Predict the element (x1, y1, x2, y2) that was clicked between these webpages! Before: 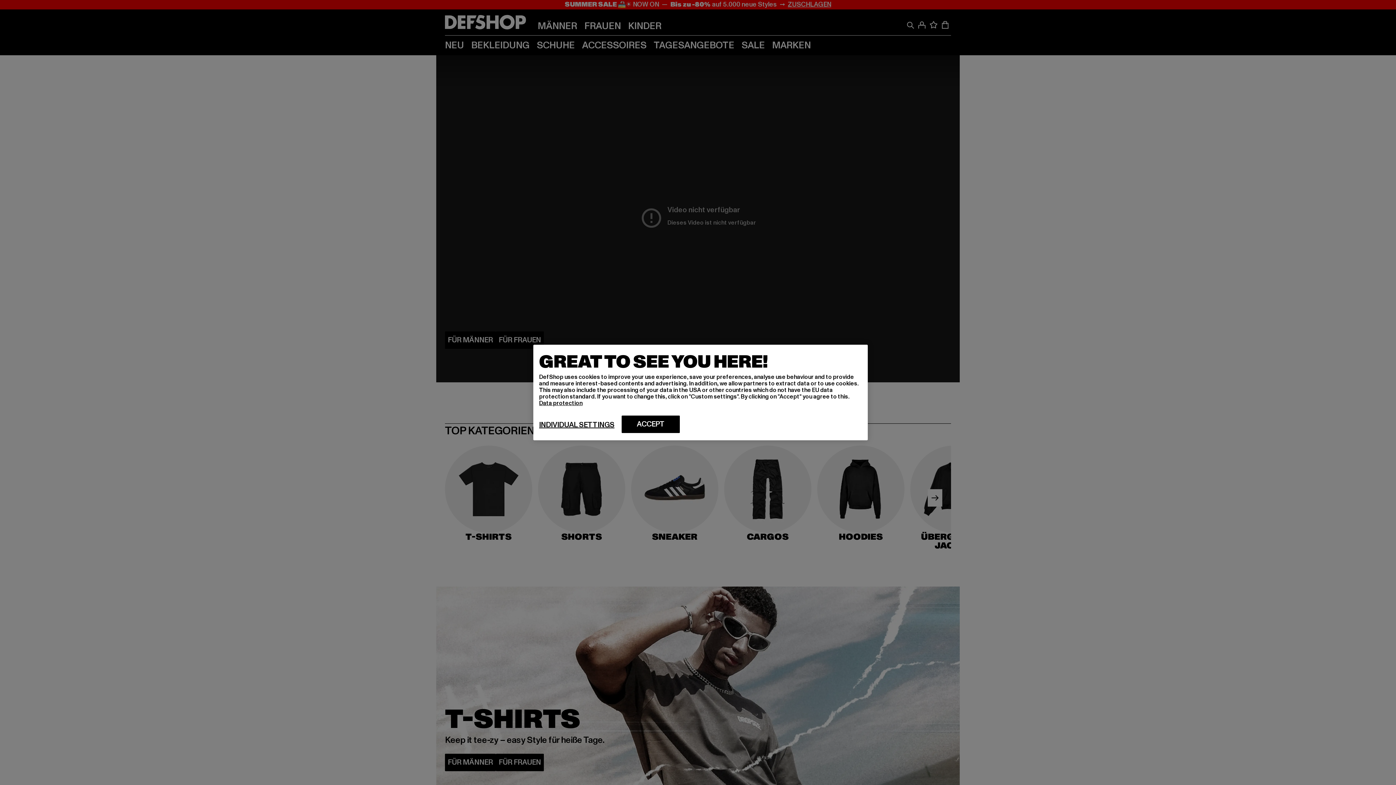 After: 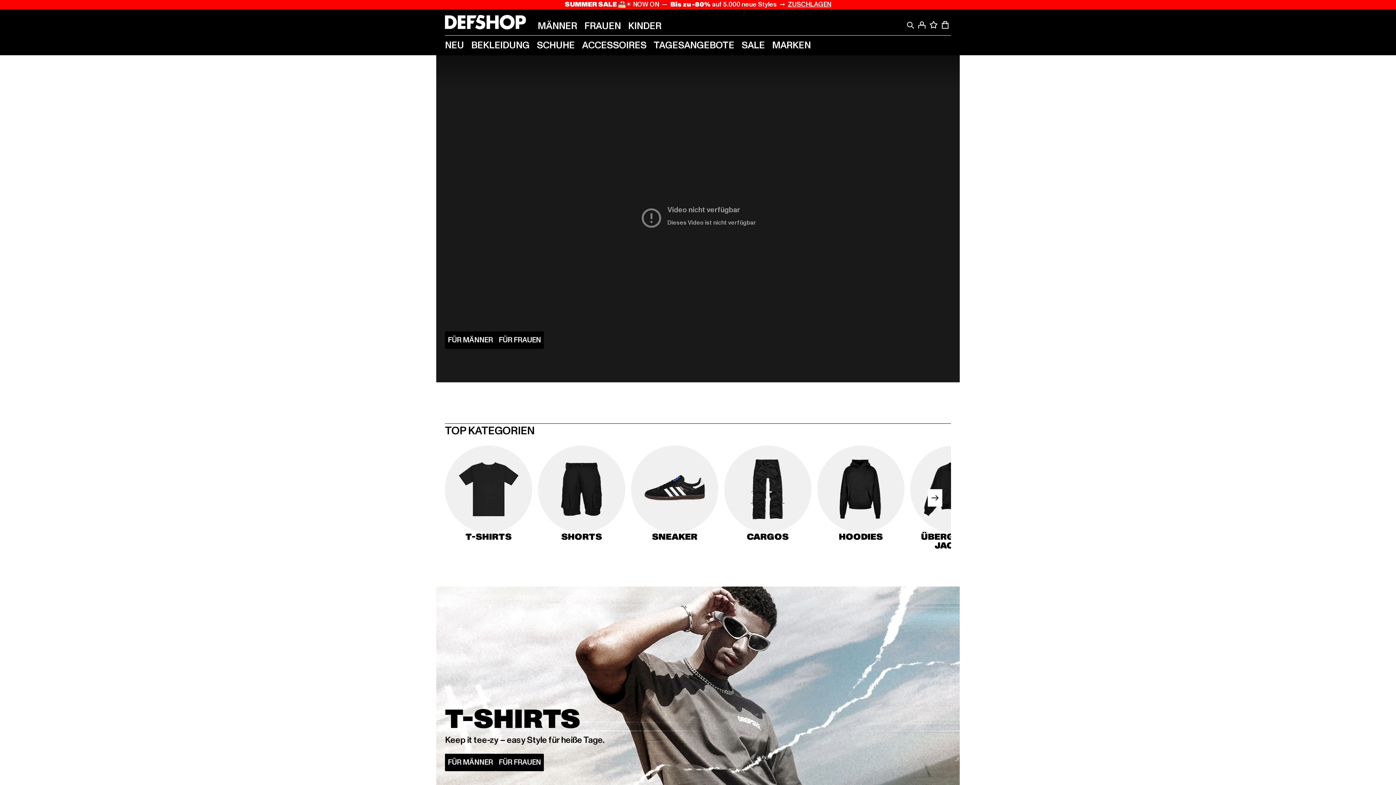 Action: label: ACCEPT bbox: (621, 415, 680, 433)